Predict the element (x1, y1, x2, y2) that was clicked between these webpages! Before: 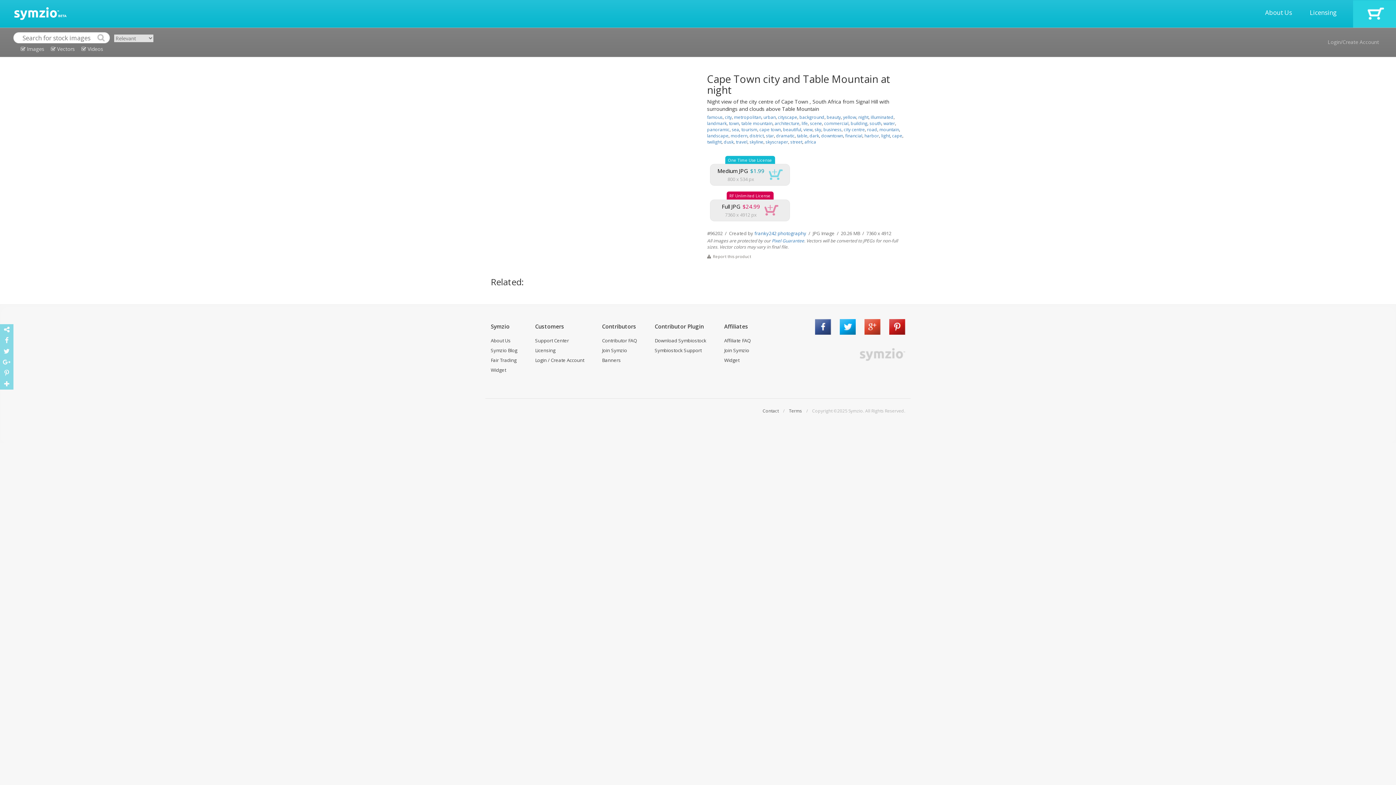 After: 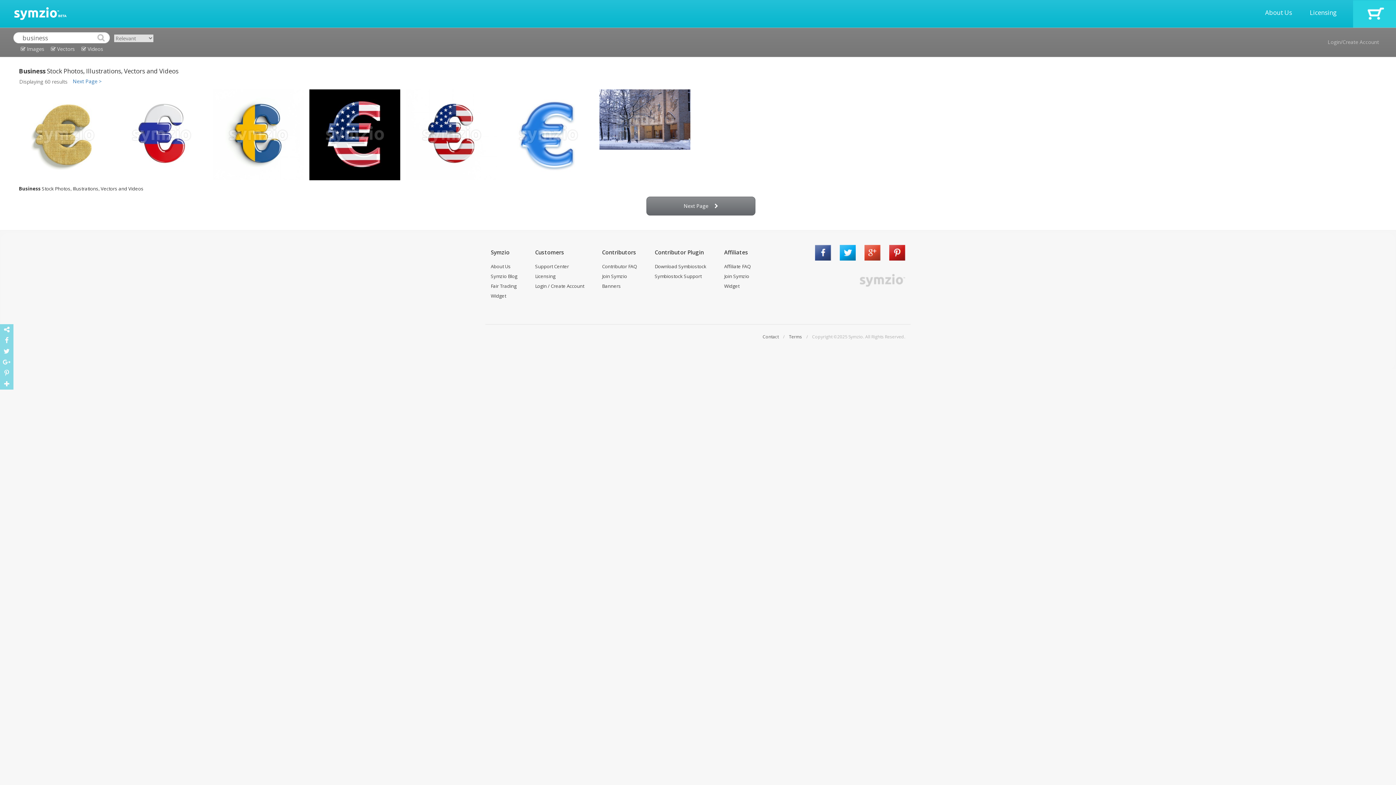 Action: bbox: (823, 126, 841, 132) label: business